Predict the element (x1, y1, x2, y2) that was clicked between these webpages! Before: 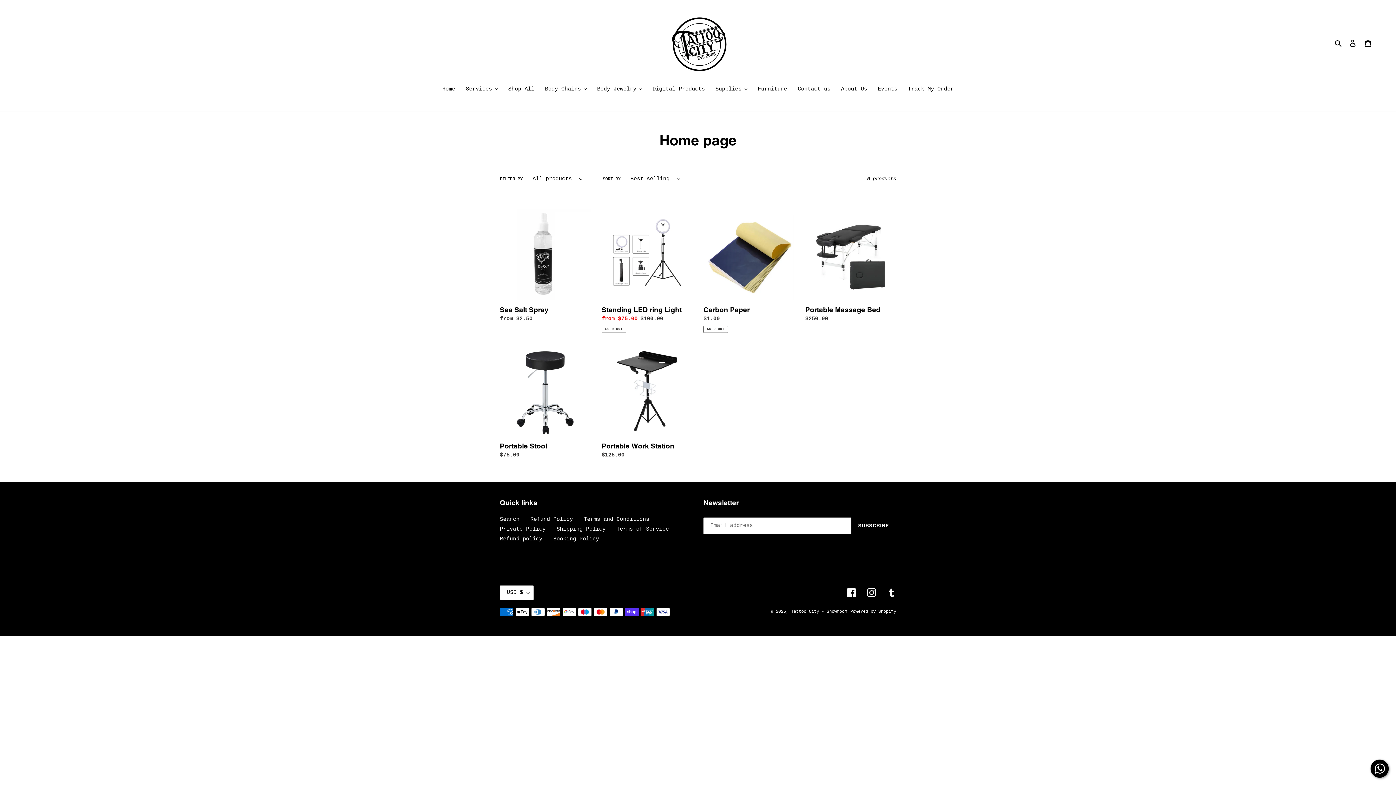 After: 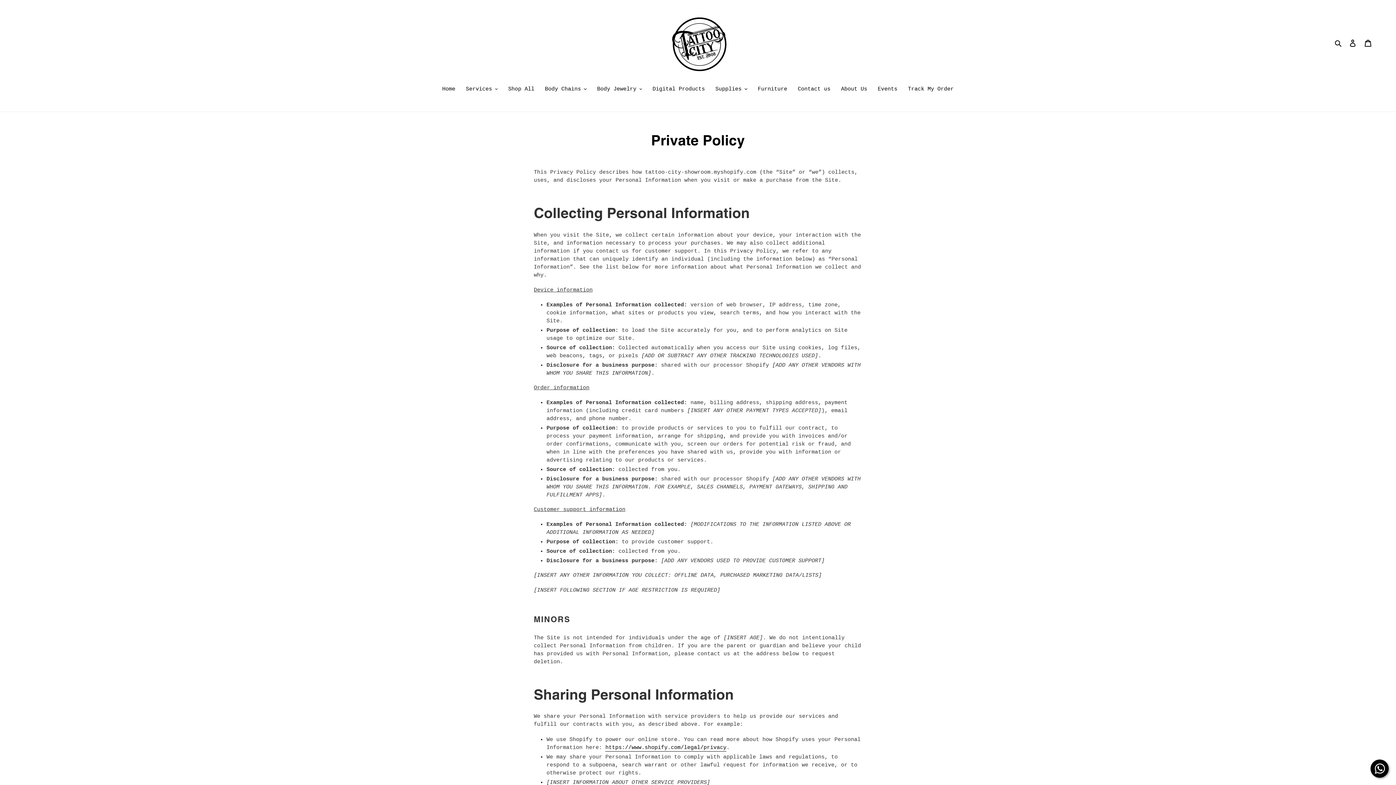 Action: bbox: (500, 526, 545, 532) label: Private Policy